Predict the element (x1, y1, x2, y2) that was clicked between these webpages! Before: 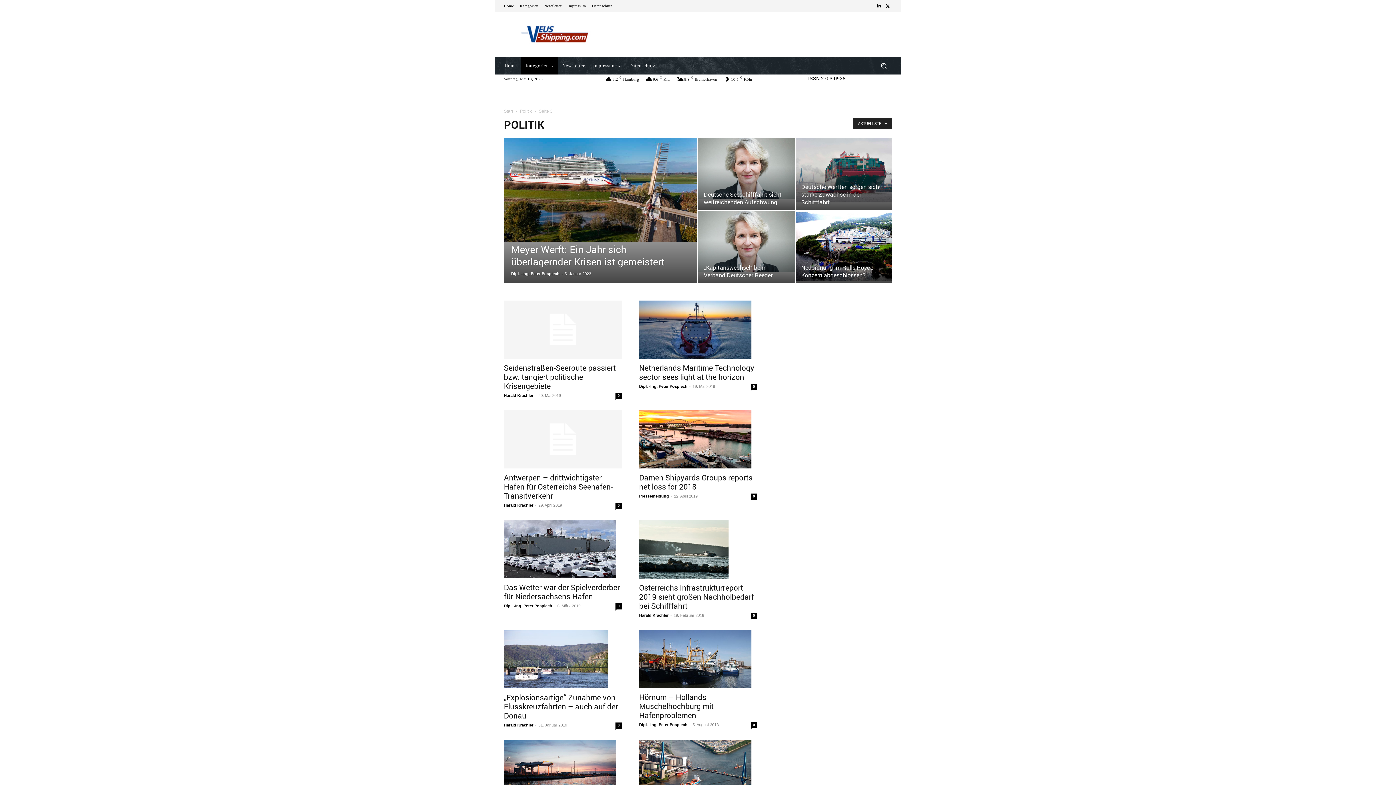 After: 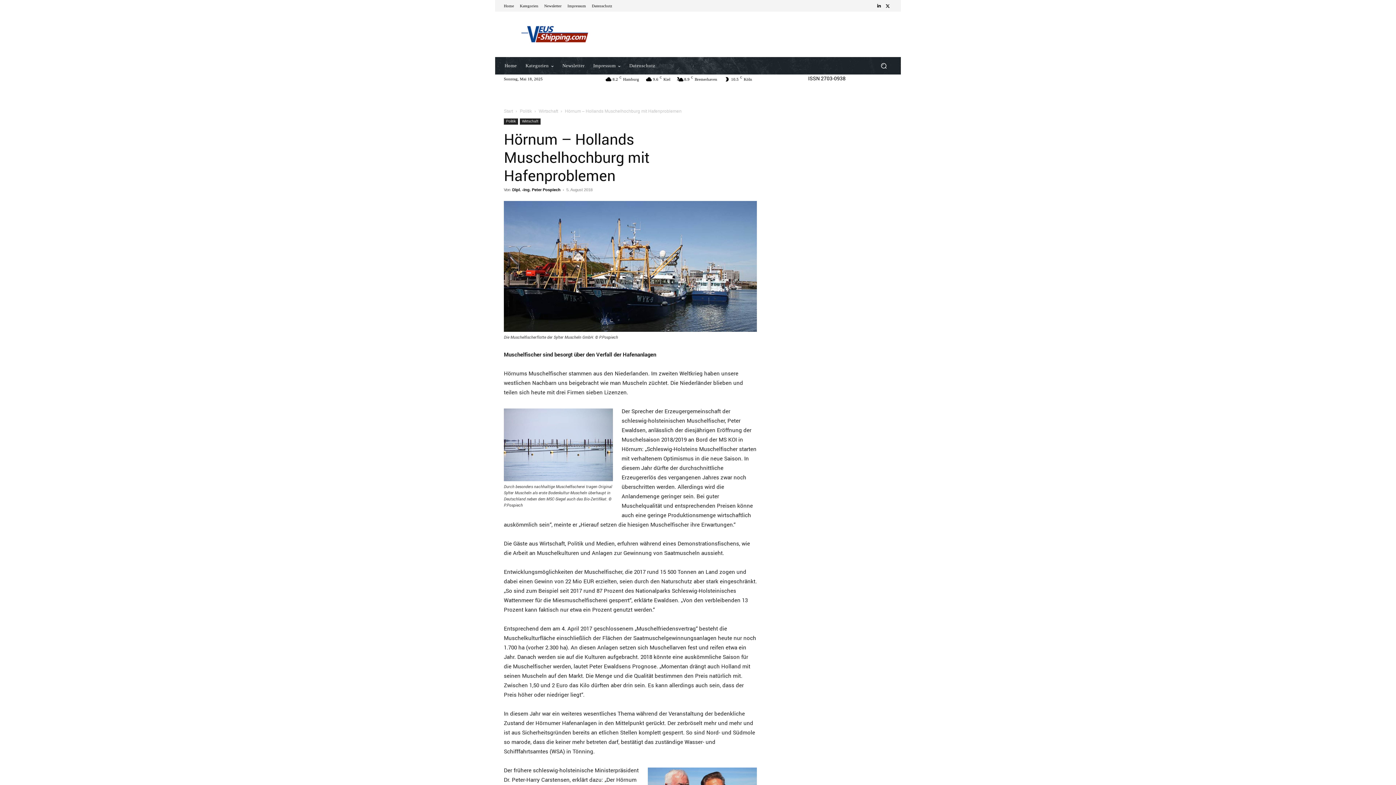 Action: bbox: (750, 708, 757, 714) label: 0